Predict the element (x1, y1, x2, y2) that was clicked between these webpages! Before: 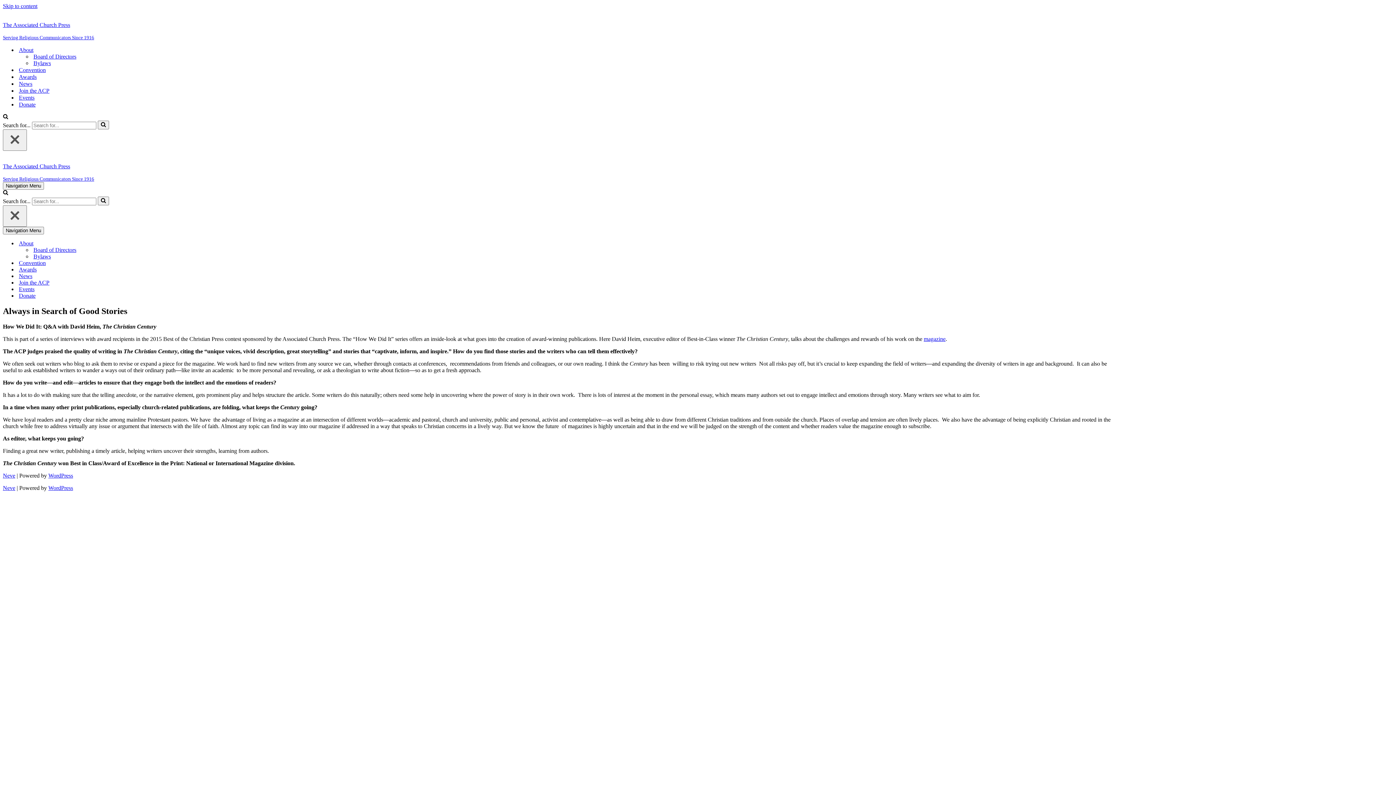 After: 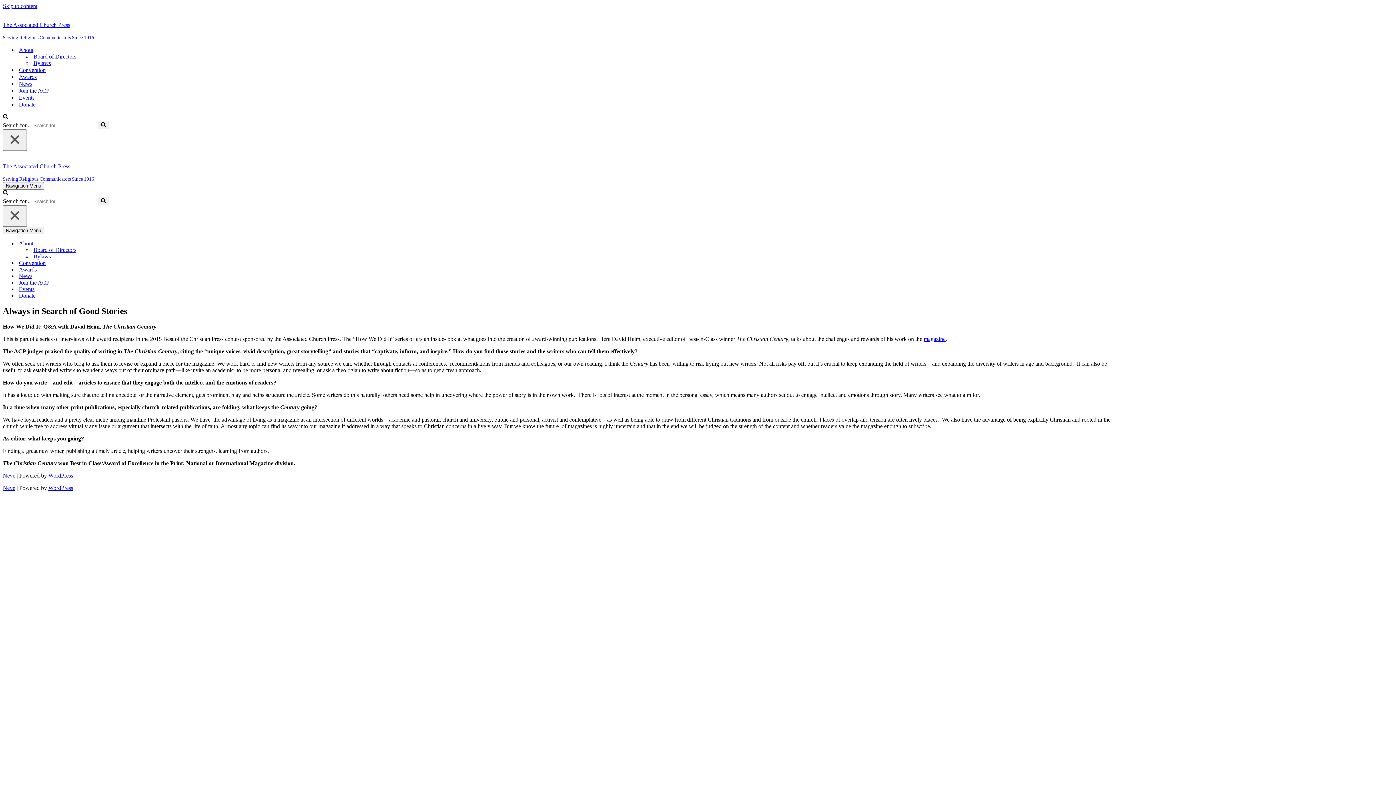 Action: label: Search bbox: (2, 114, 8, 120)